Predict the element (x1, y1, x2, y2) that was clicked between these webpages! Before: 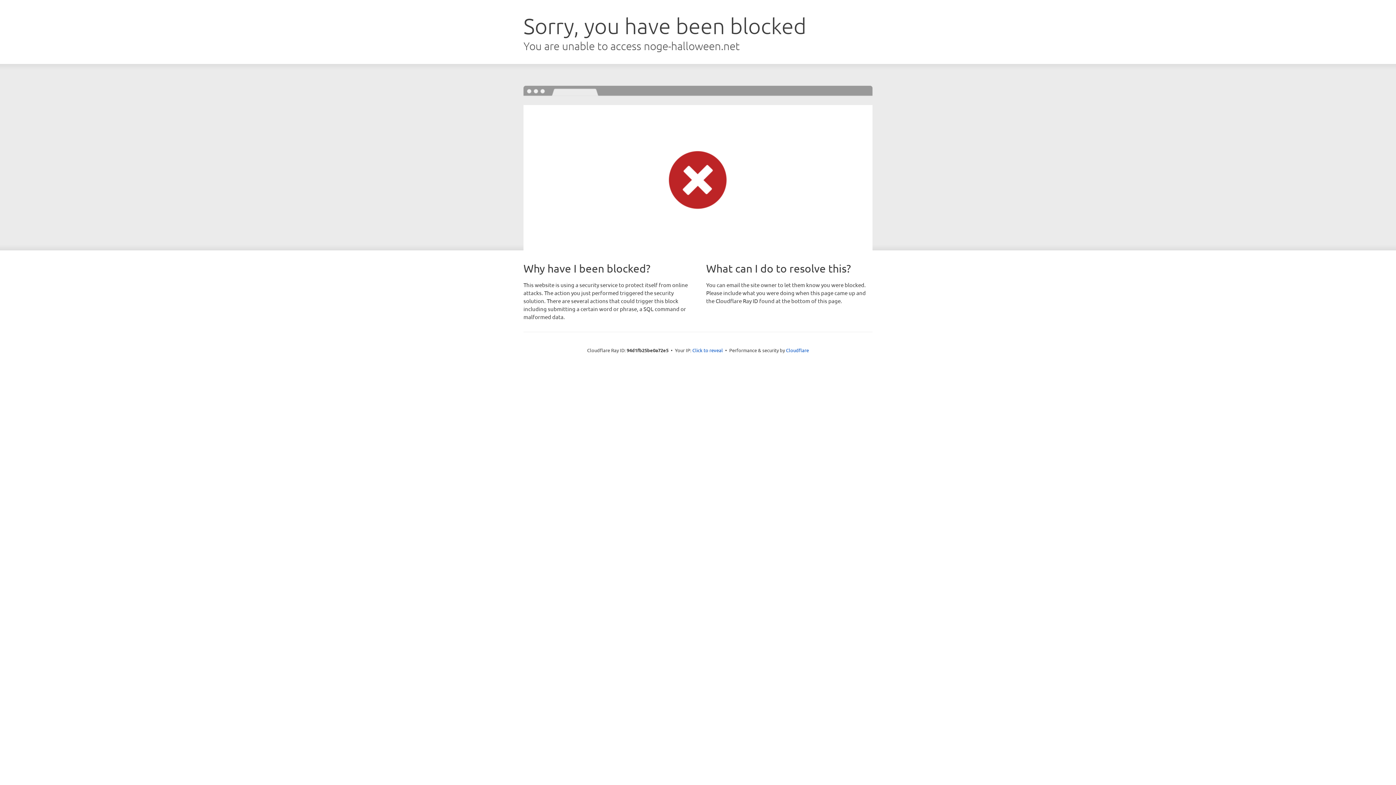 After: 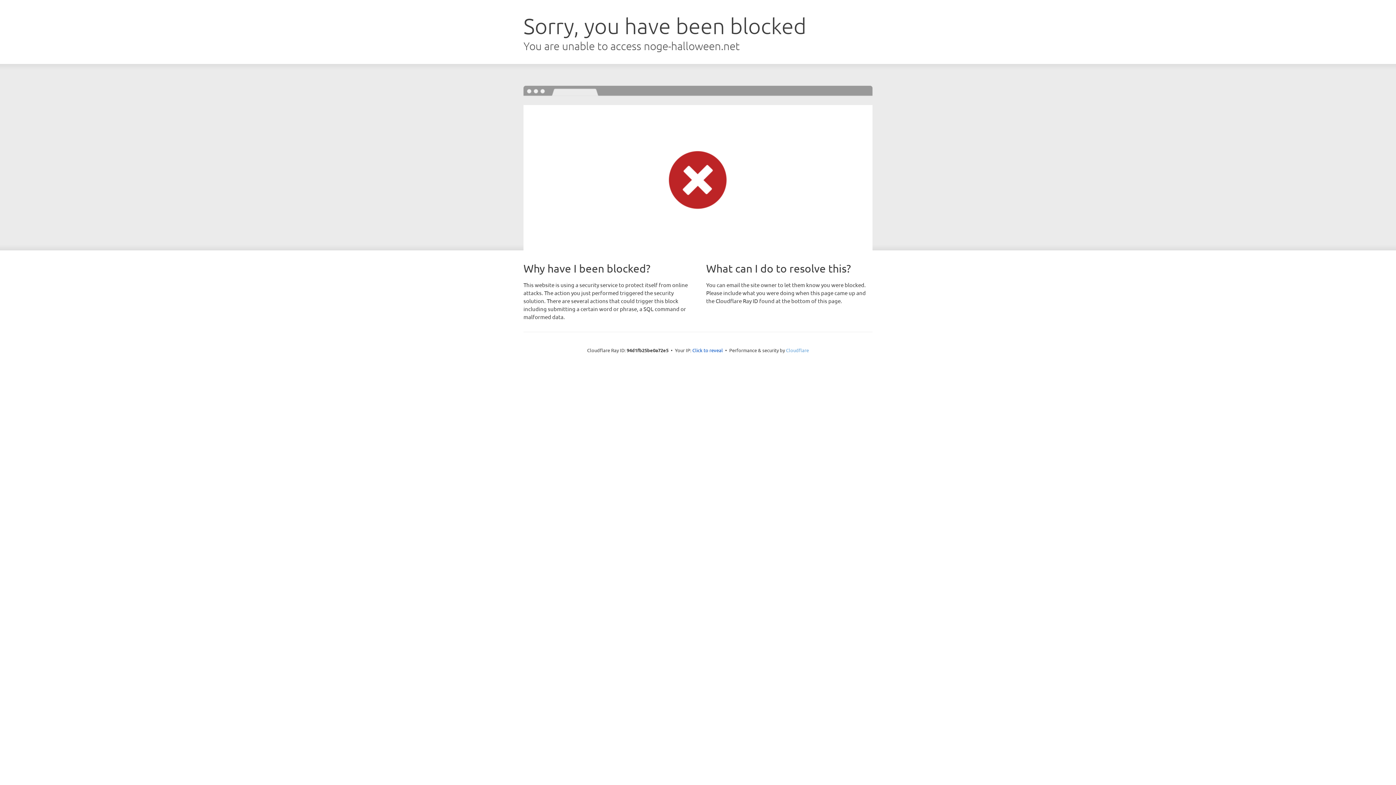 Action: bbox: (786, 347, 809, 353) label: Cloudflare